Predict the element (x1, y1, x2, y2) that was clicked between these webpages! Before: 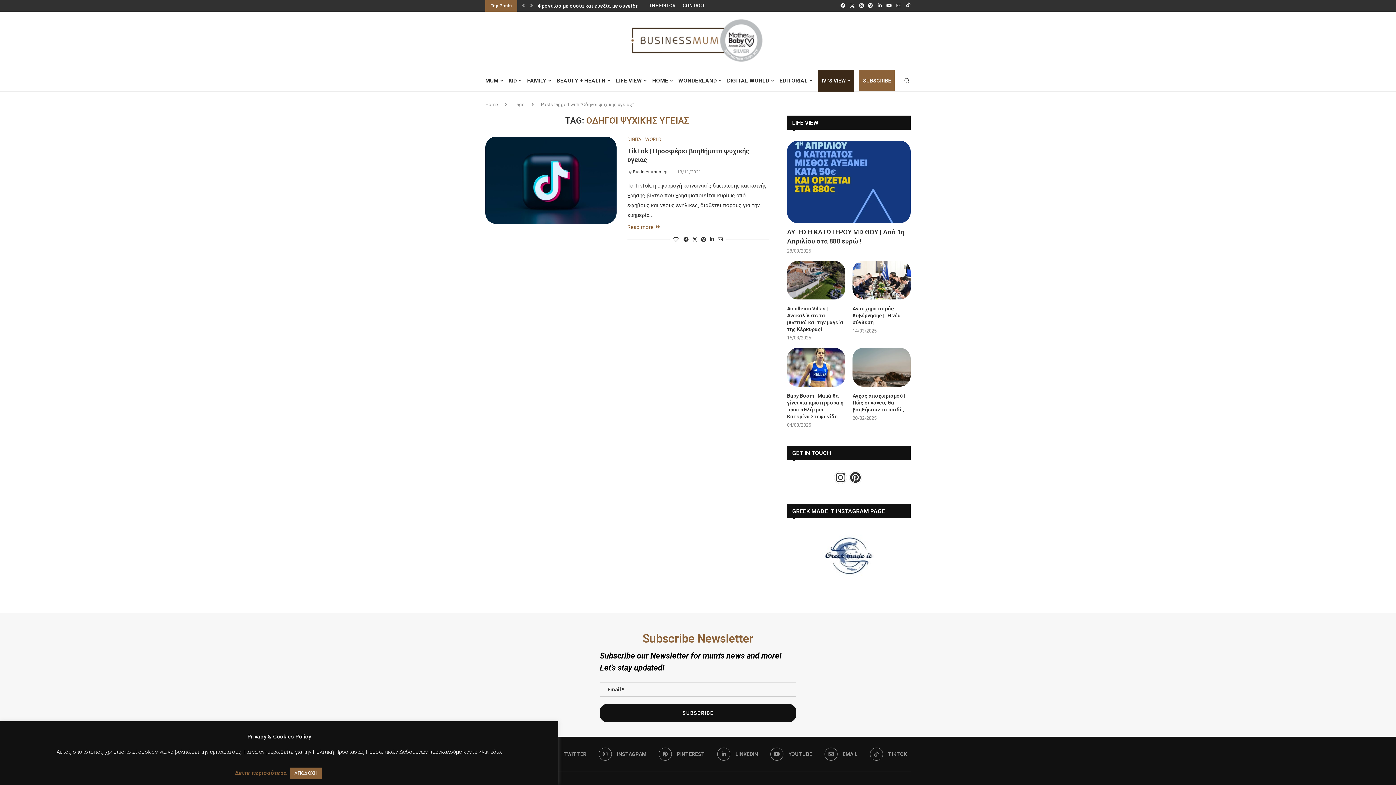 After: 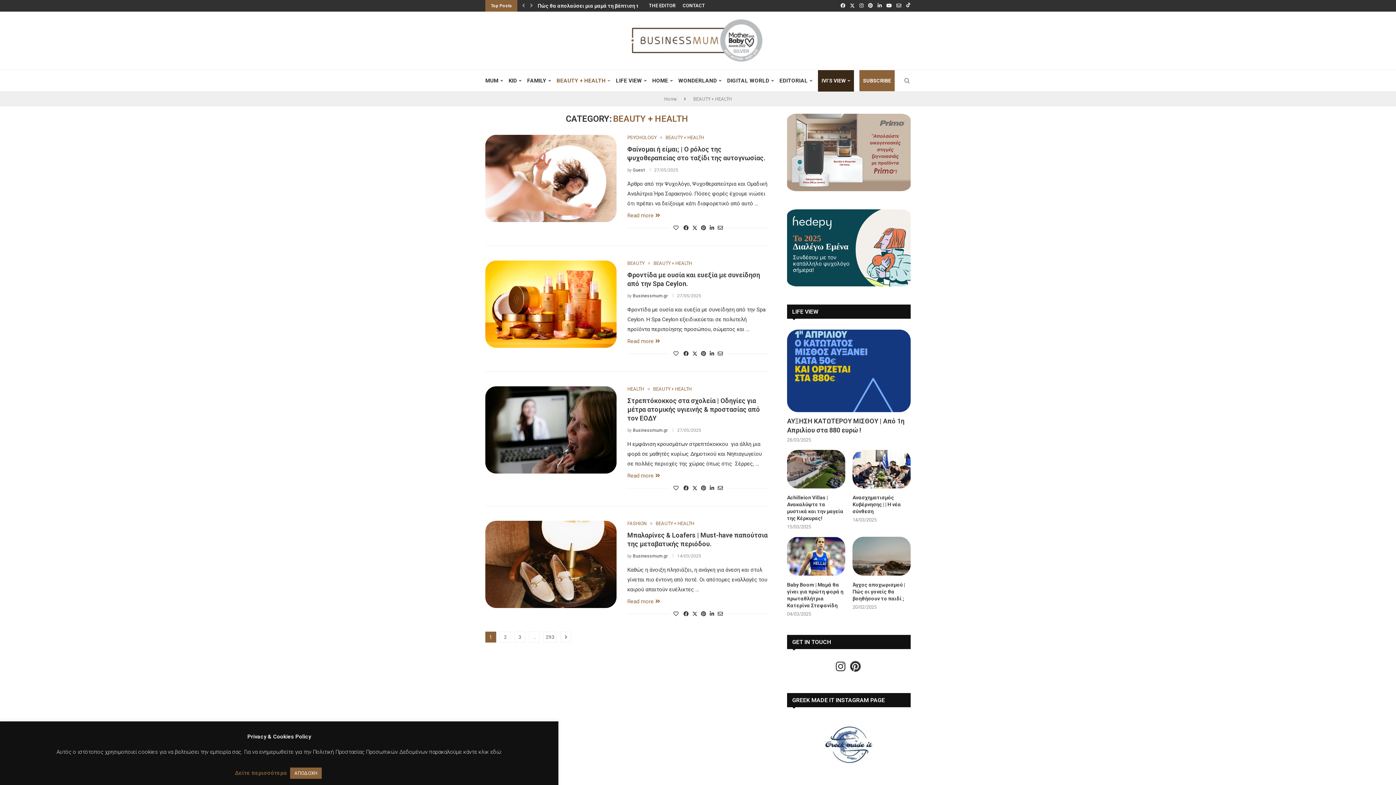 Action: bbox: (556, 70, 610, 91) label: BEAUTY + HEALTH